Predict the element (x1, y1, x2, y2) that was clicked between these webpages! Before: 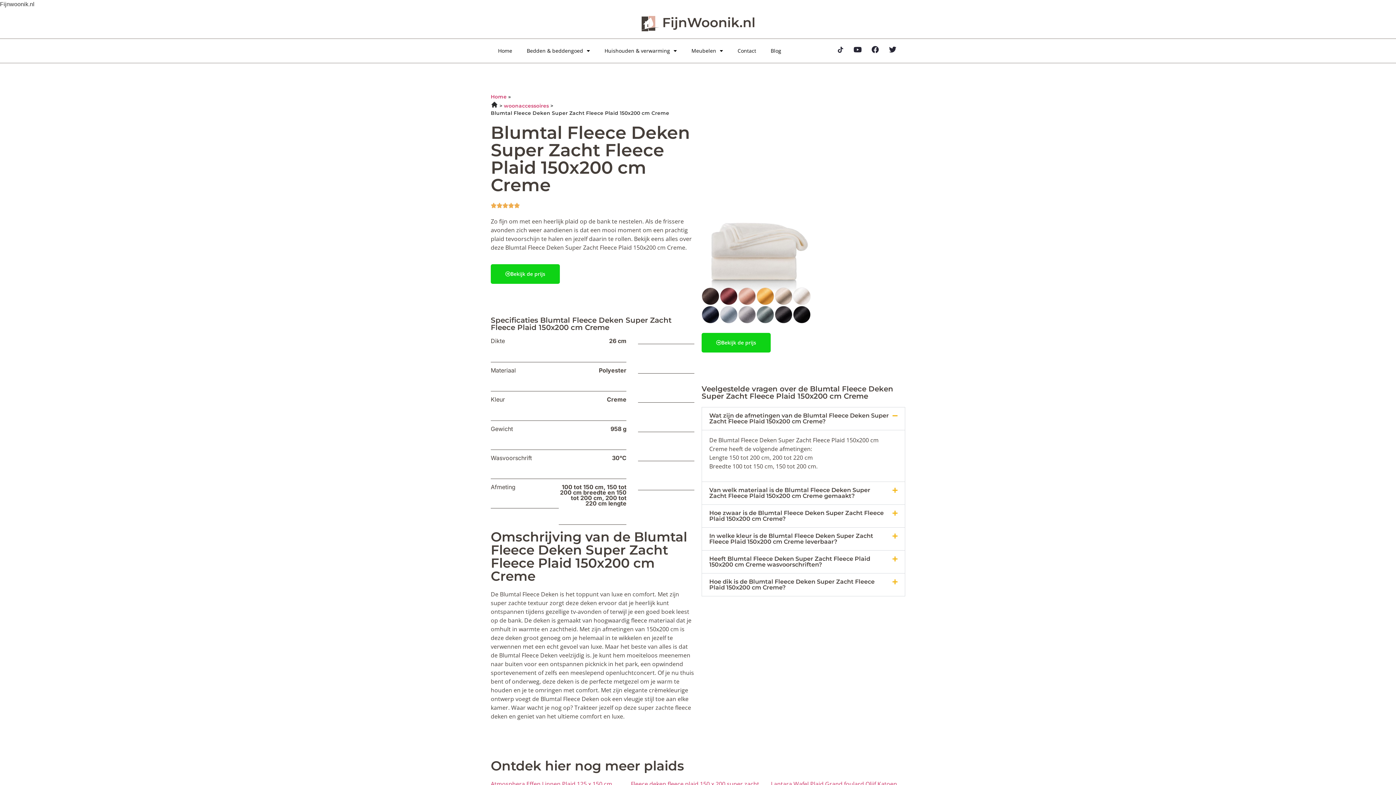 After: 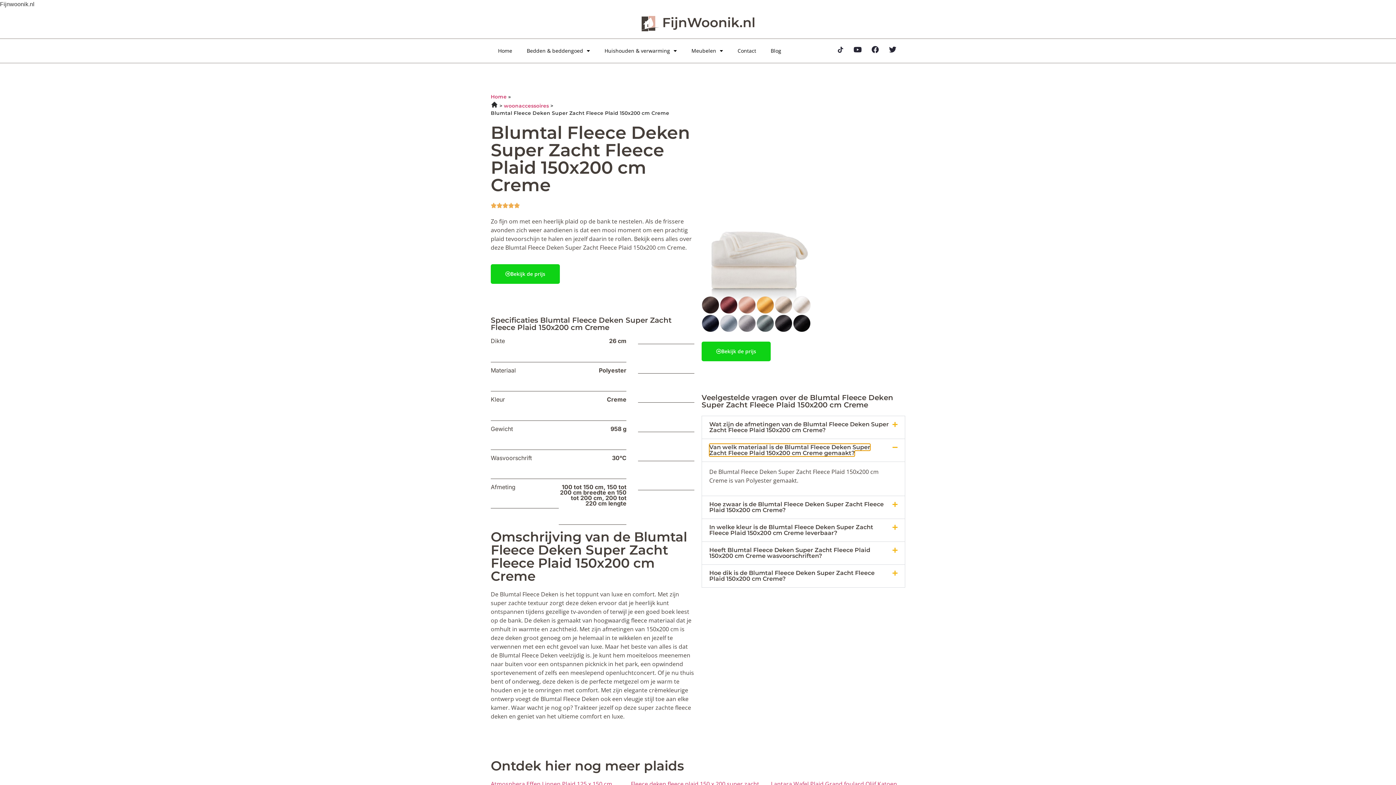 Action: bbox: (709, 486, 870, 499) label: Van welk materiaal is de Blumtal Fleece Deken Super Zacht Fleece Plaid 150x200 cm Creme gemaakt?